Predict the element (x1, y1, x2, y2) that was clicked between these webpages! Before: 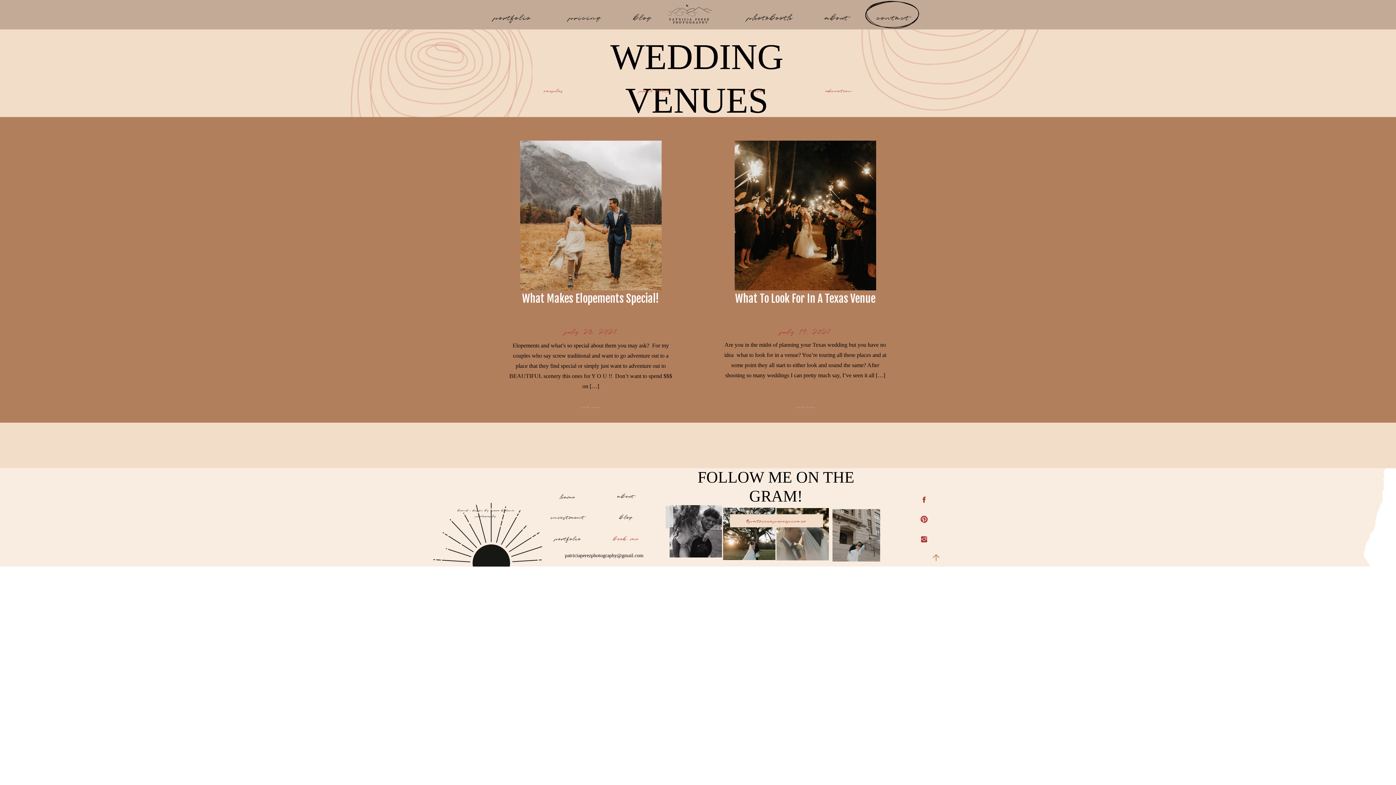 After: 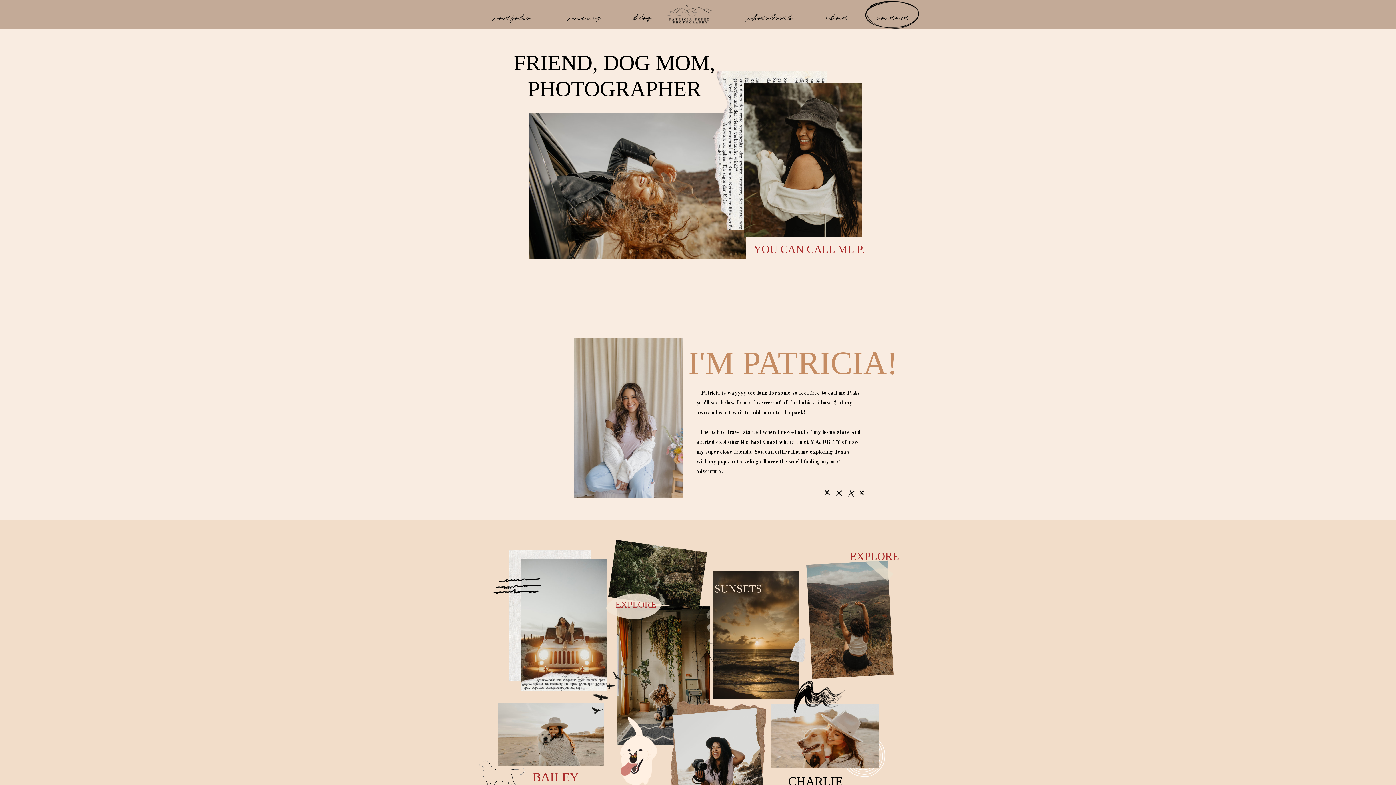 Action: label: about bbox: (813, 11, 860, 22)